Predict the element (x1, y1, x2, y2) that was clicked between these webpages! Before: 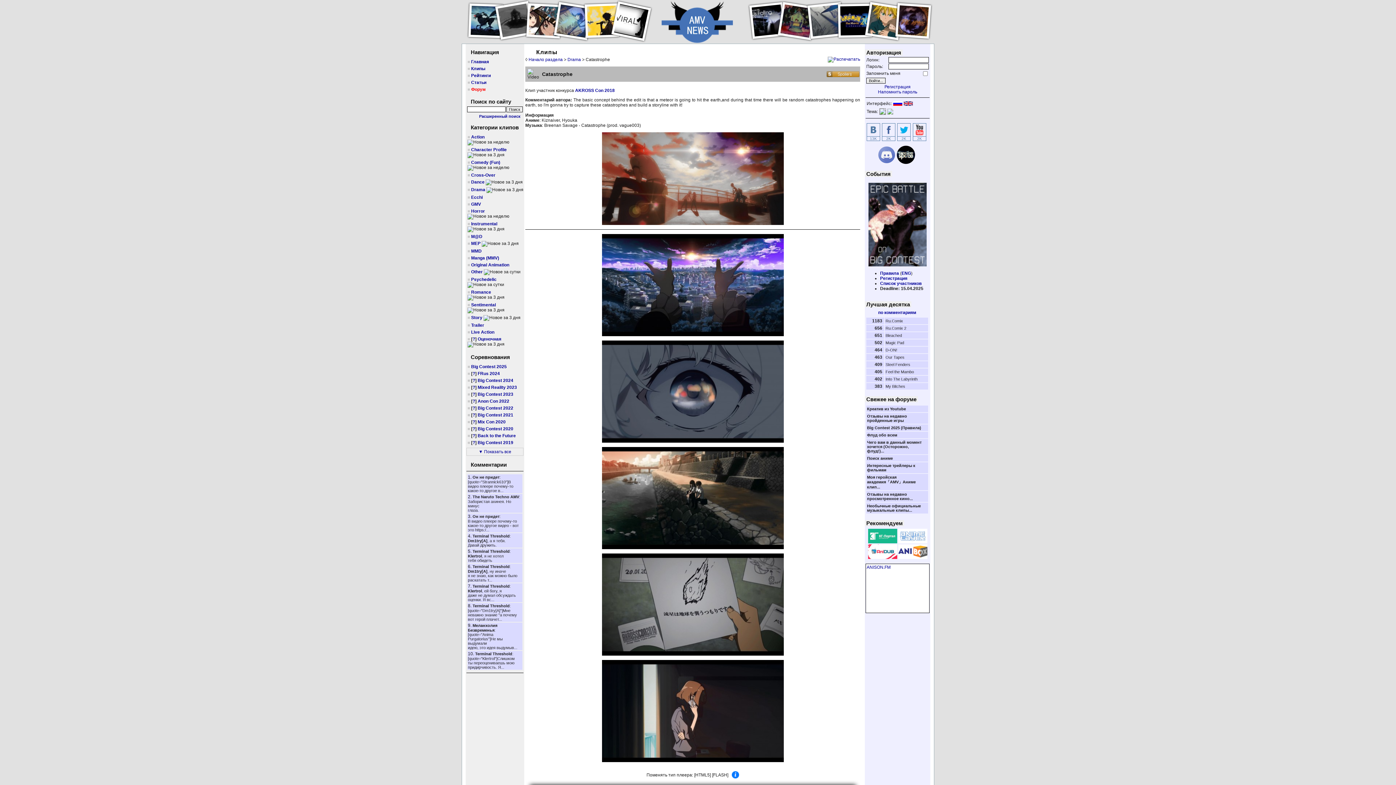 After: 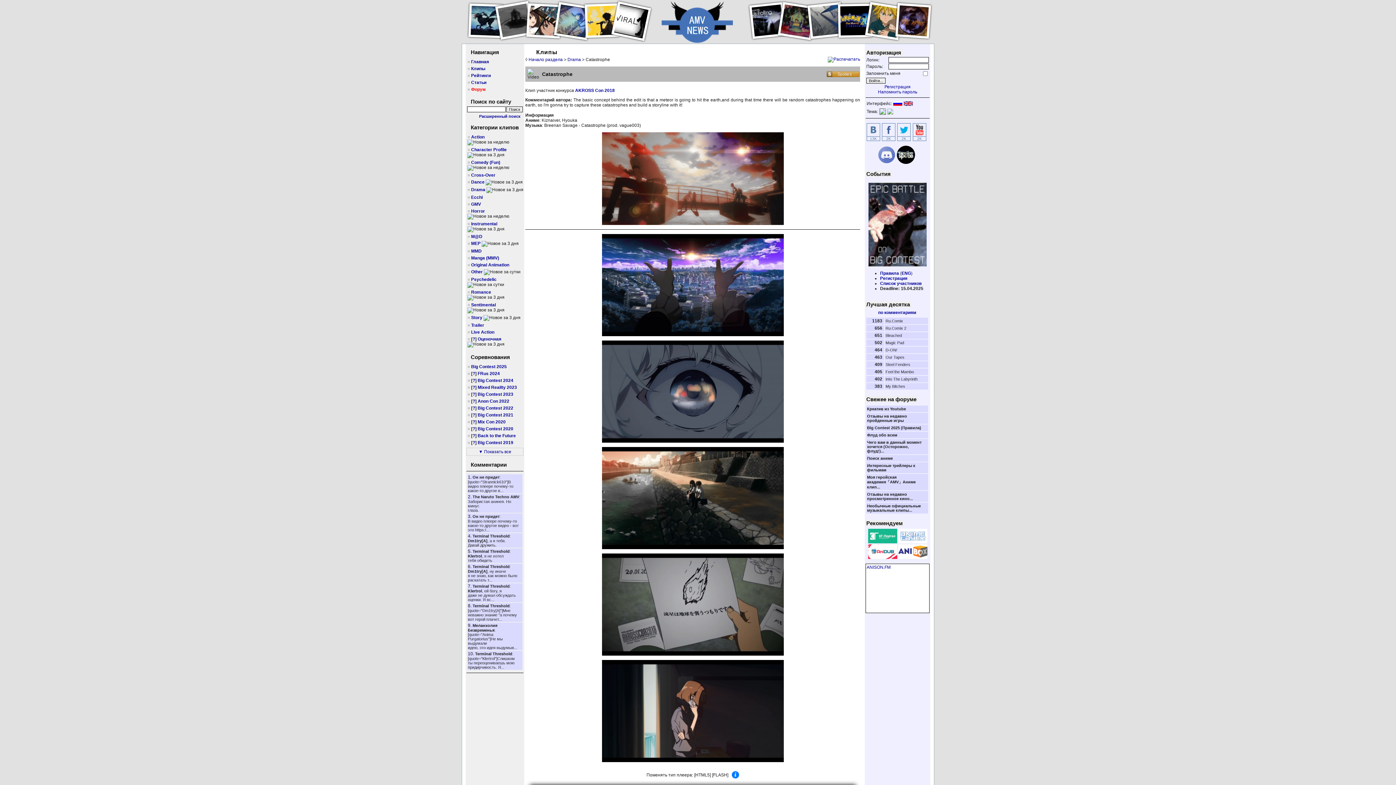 Action: bbox: (877, 160, 895, 165)